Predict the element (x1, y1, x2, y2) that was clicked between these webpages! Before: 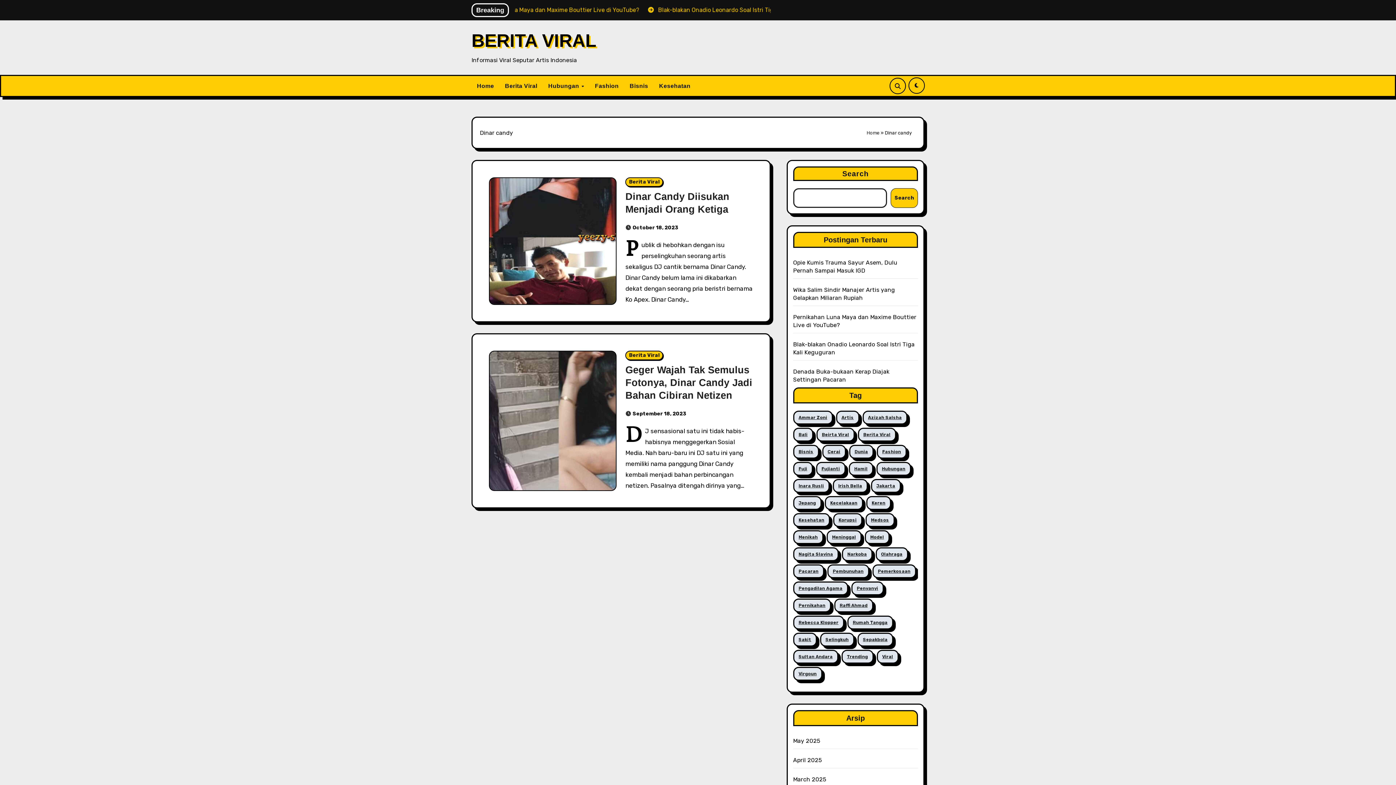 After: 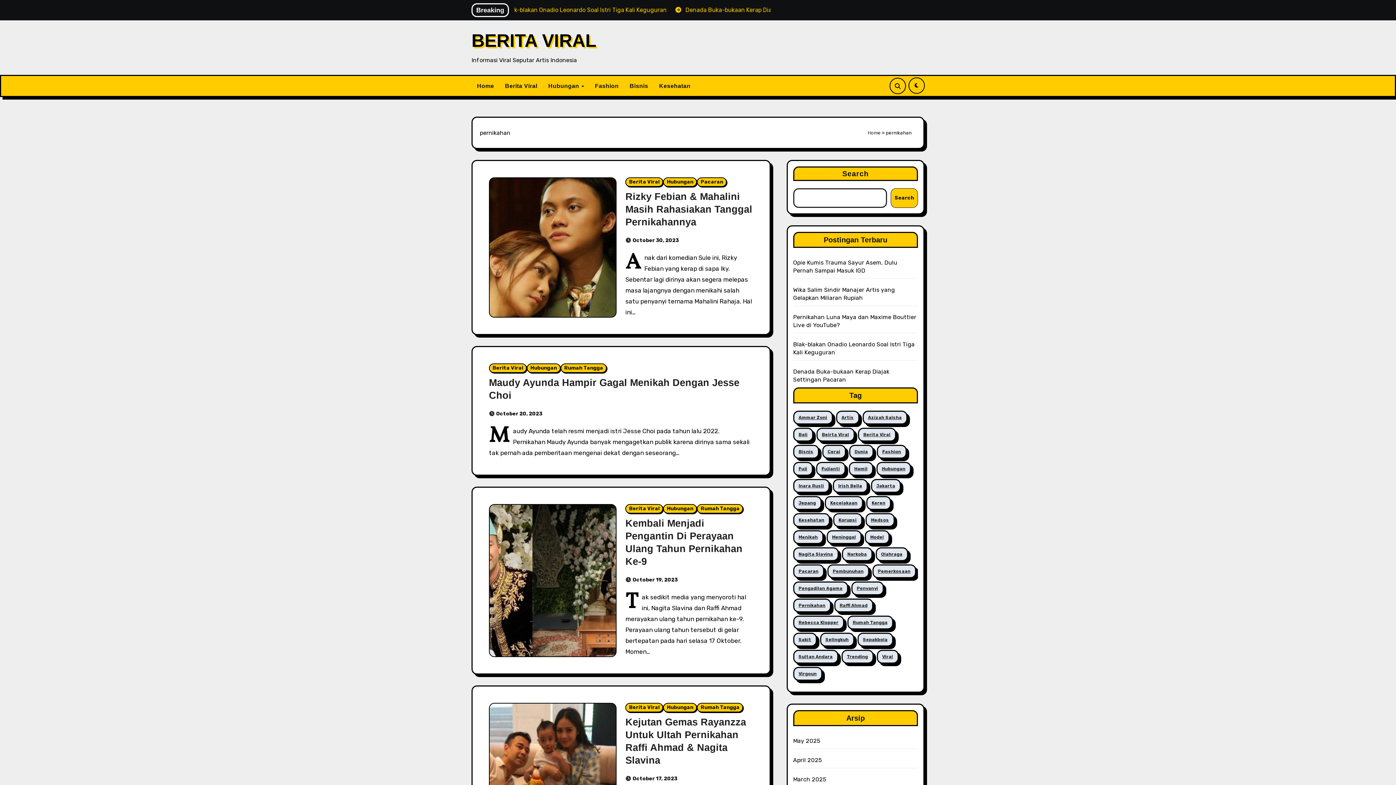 Action: bbox: (793, 598, 831, 612) label: pernikahan (7 items)